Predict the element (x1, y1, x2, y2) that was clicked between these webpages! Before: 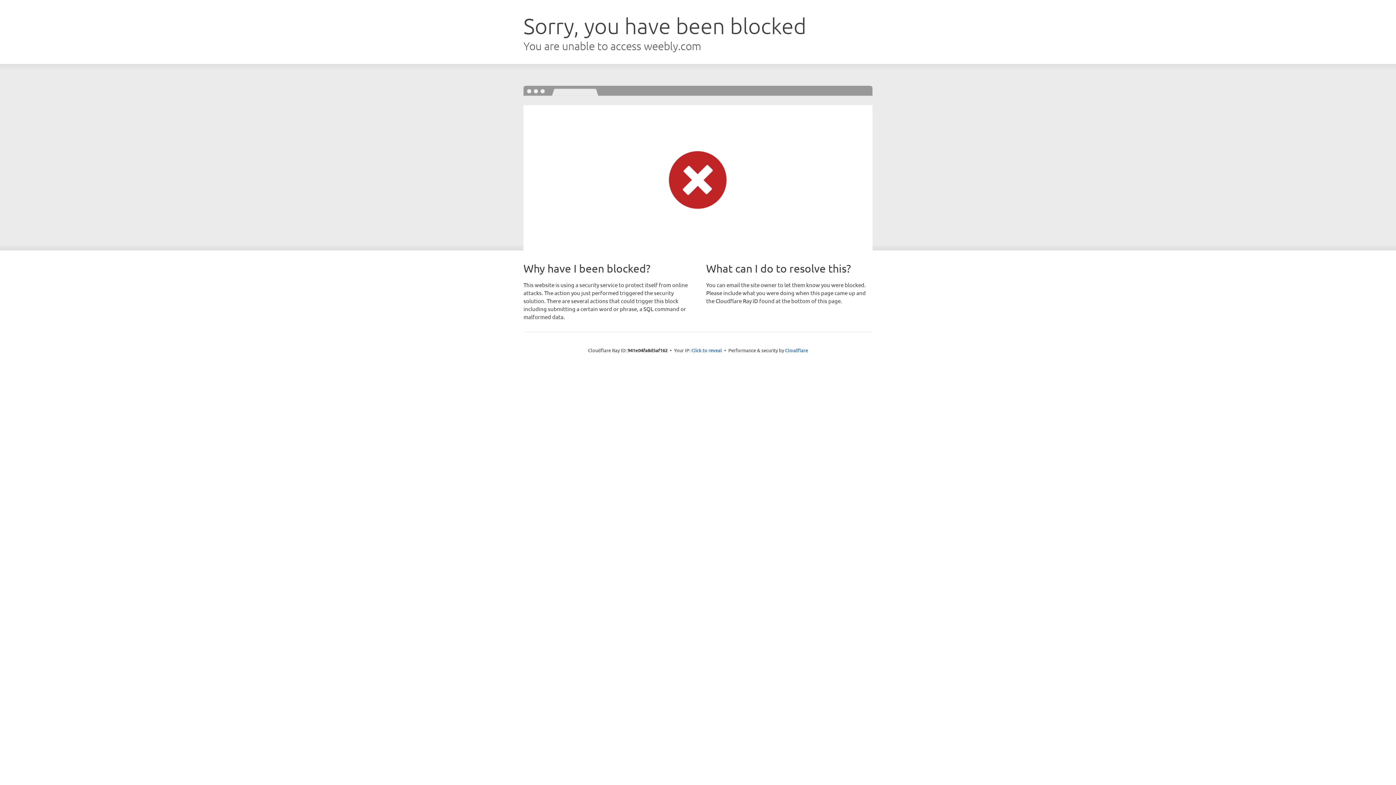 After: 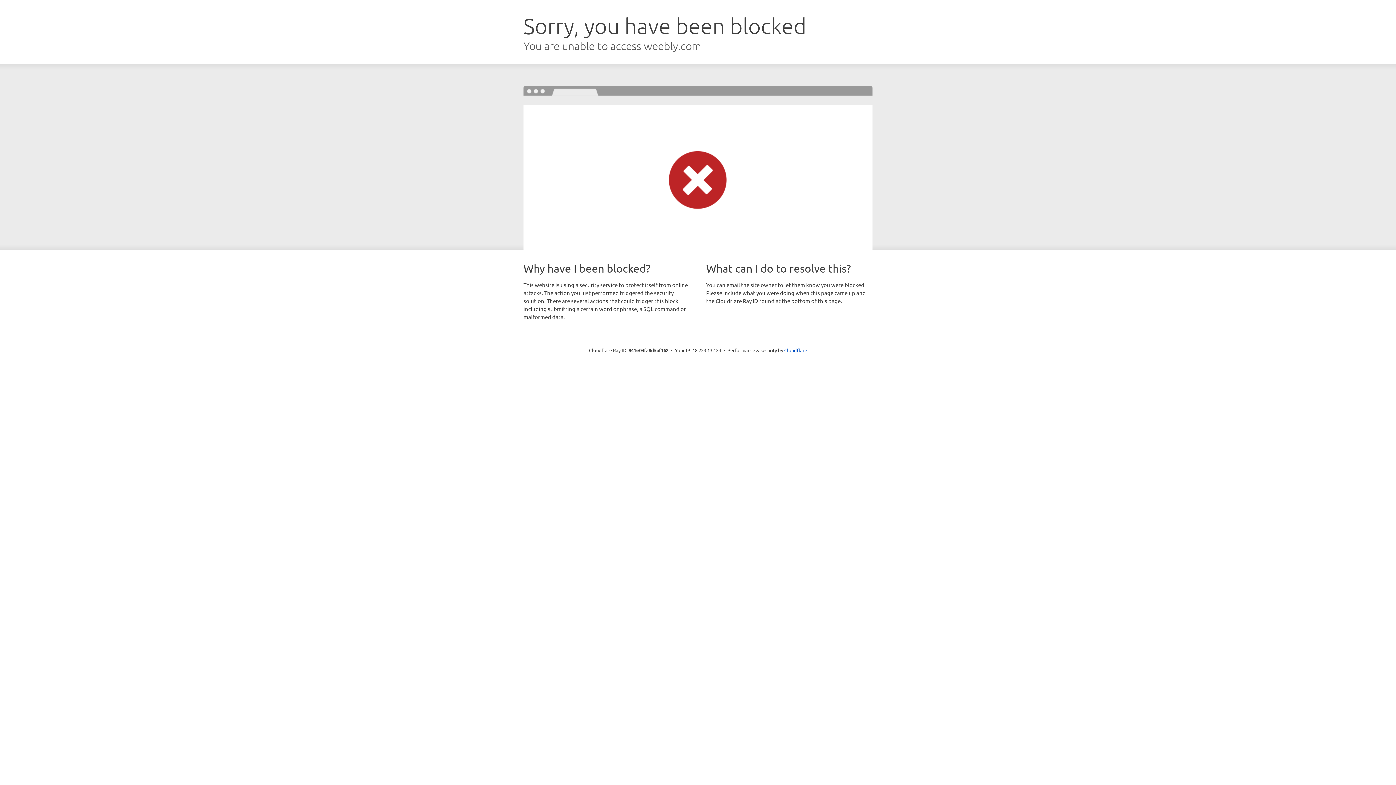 Action: label: Click to reveal bbox: (691, 346, 722, 353)